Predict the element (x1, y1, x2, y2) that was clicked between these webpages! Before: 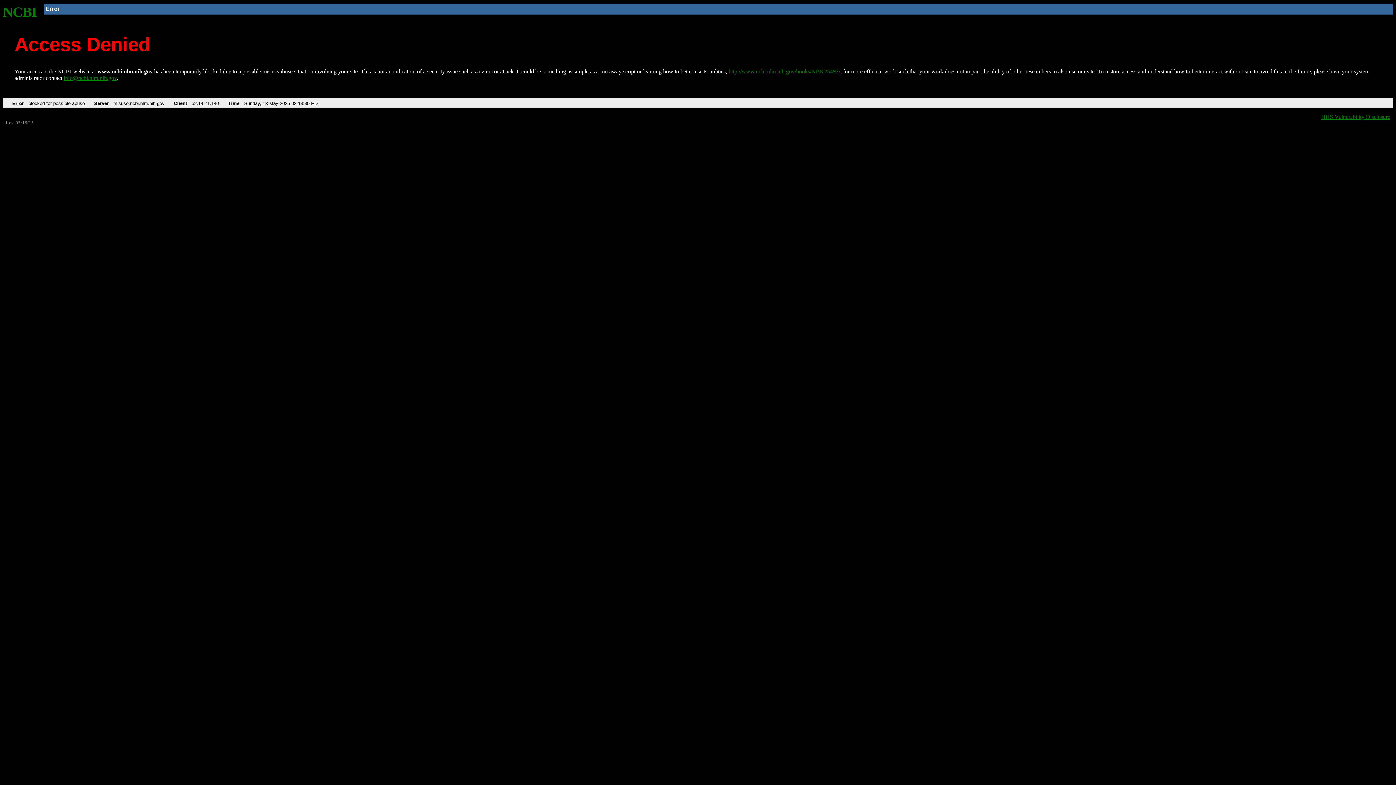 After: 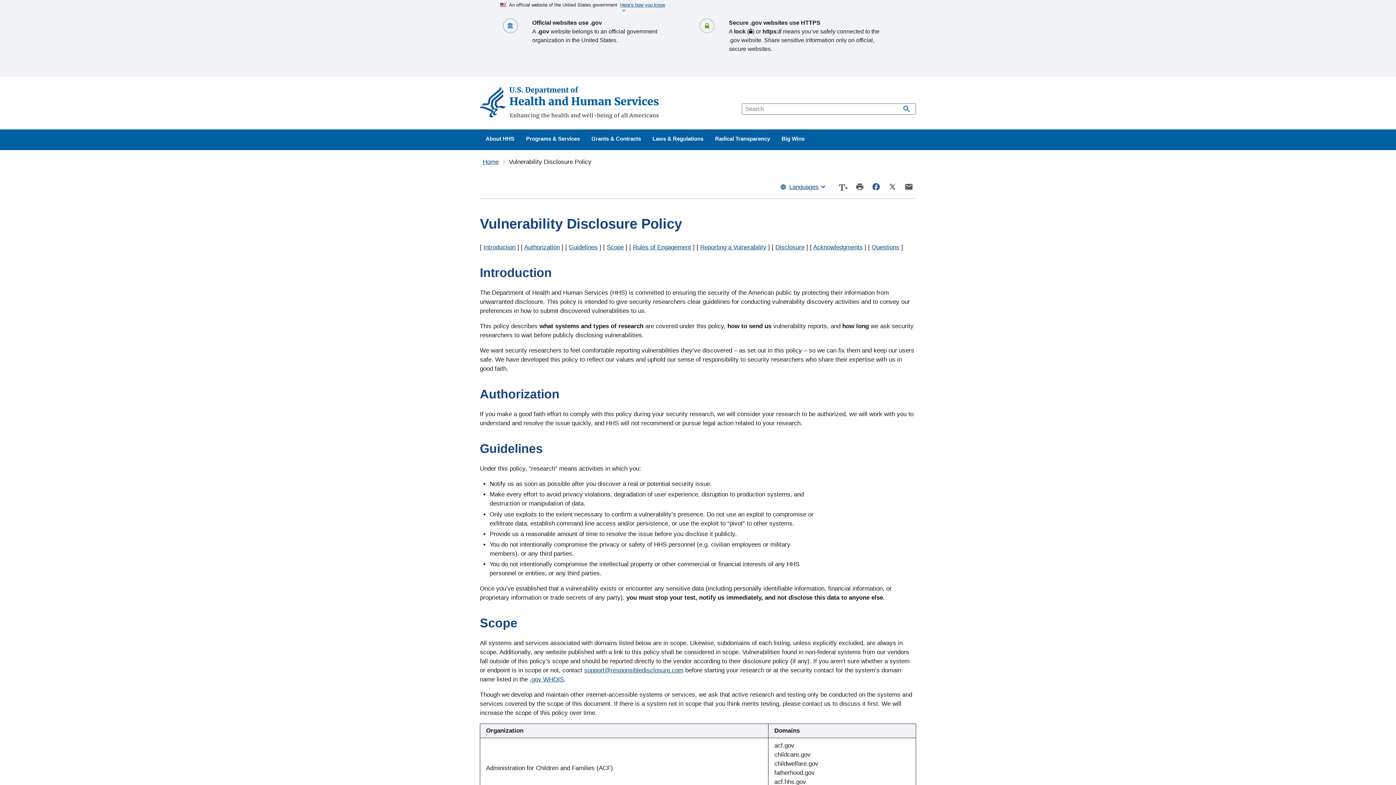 Action: label: HHS Vulnerability Disclosure bbox: (1321, 113, 1390, 119)